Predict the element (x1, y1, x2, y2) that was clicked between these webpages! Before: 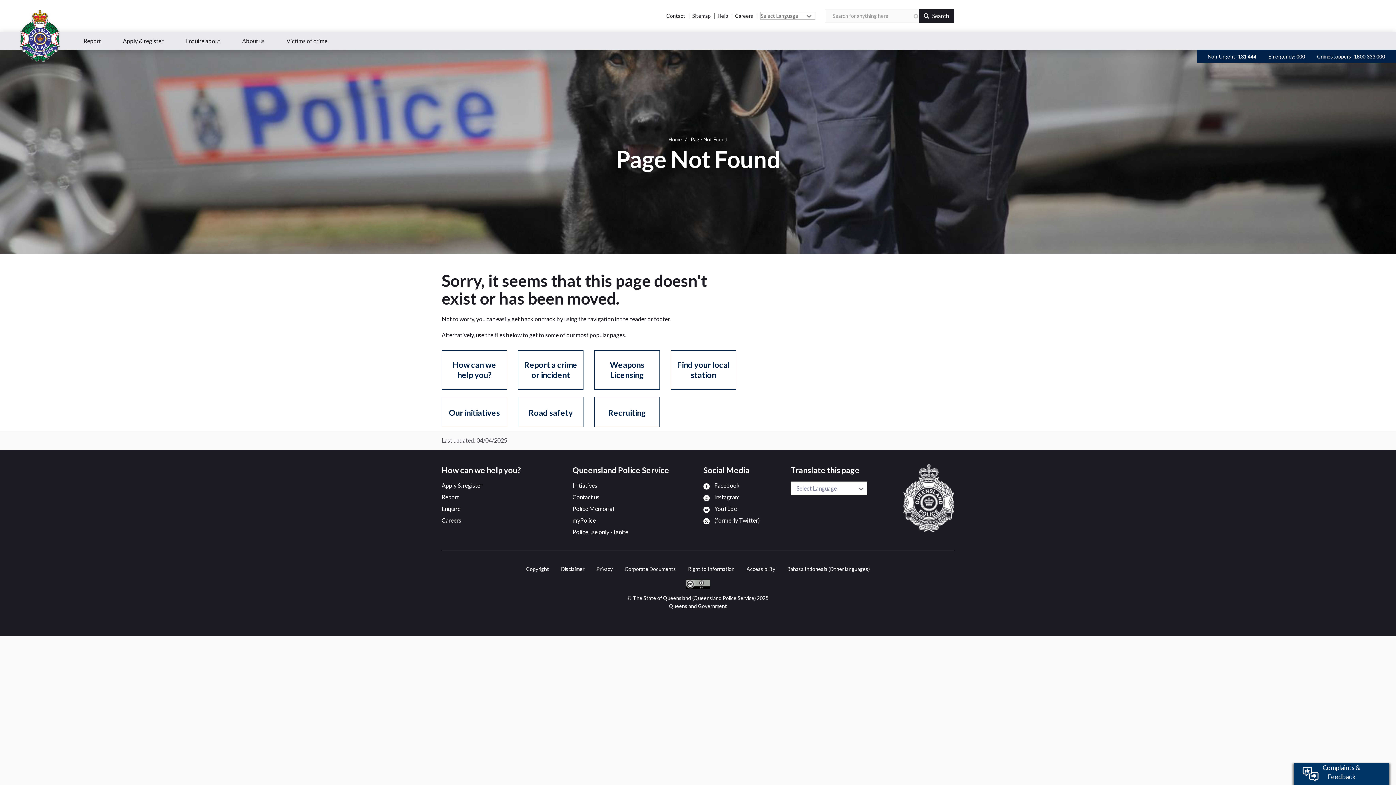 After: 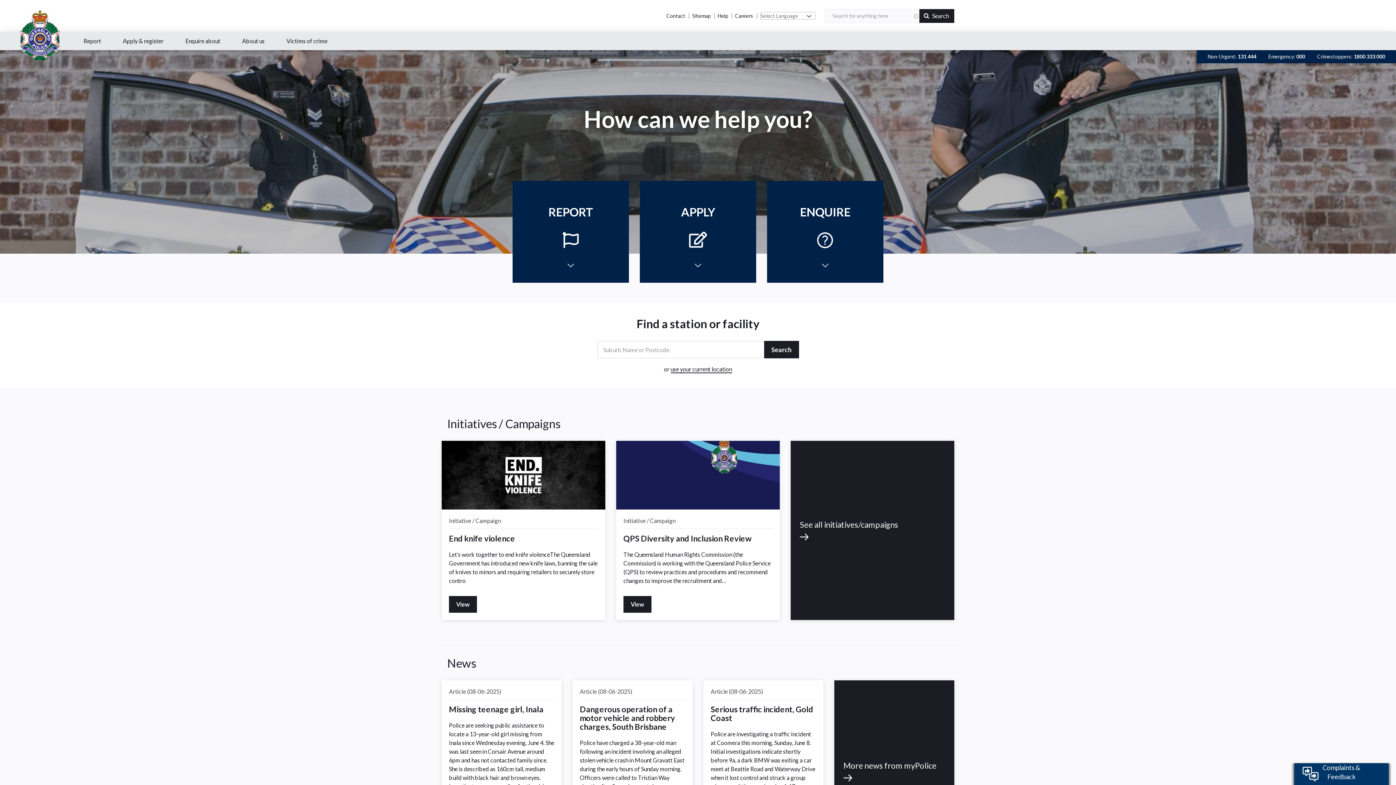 Action: bbox: (20, 10, 60, 61)